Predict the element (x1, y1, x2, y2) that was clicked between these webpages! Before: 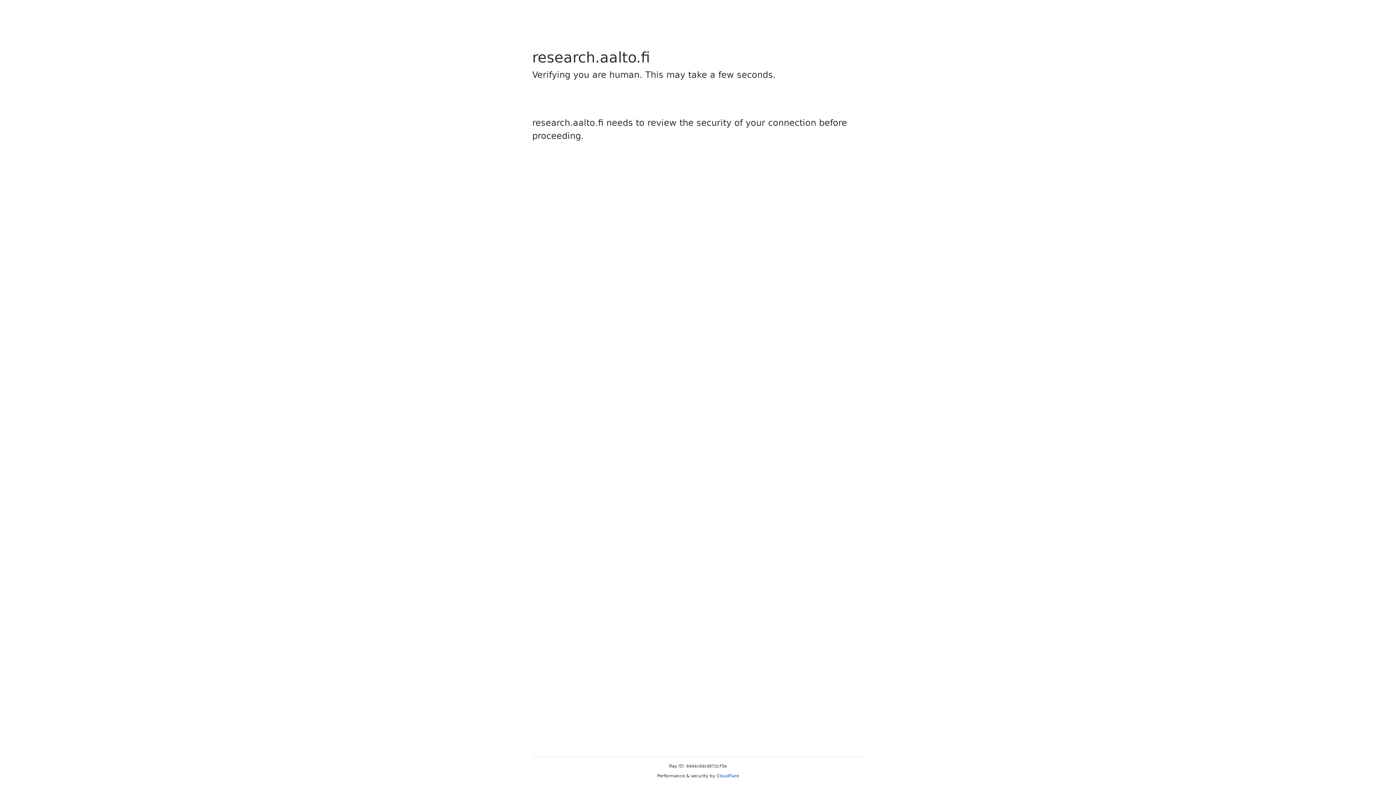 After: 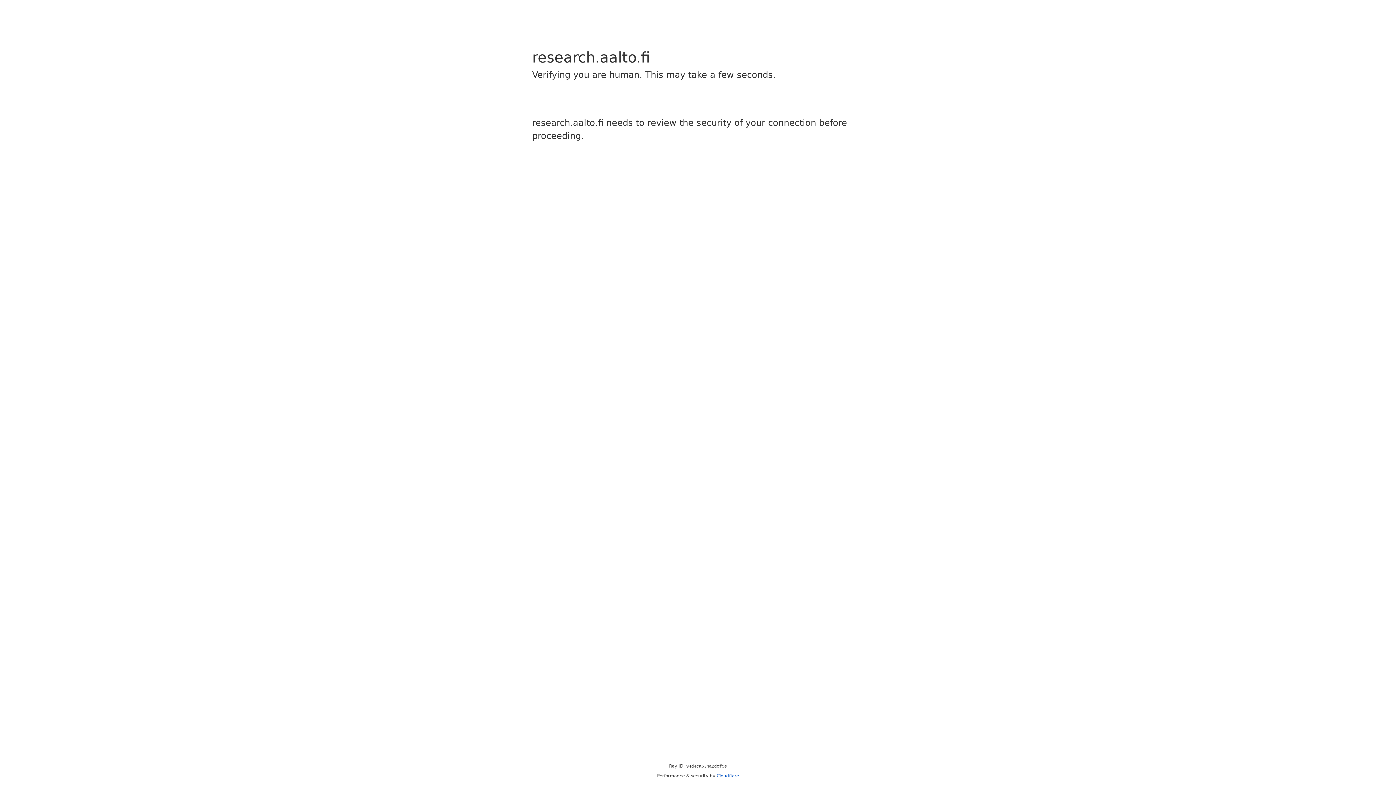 Action: label: Cloudflare bbox: (716, 773, 739, 778)